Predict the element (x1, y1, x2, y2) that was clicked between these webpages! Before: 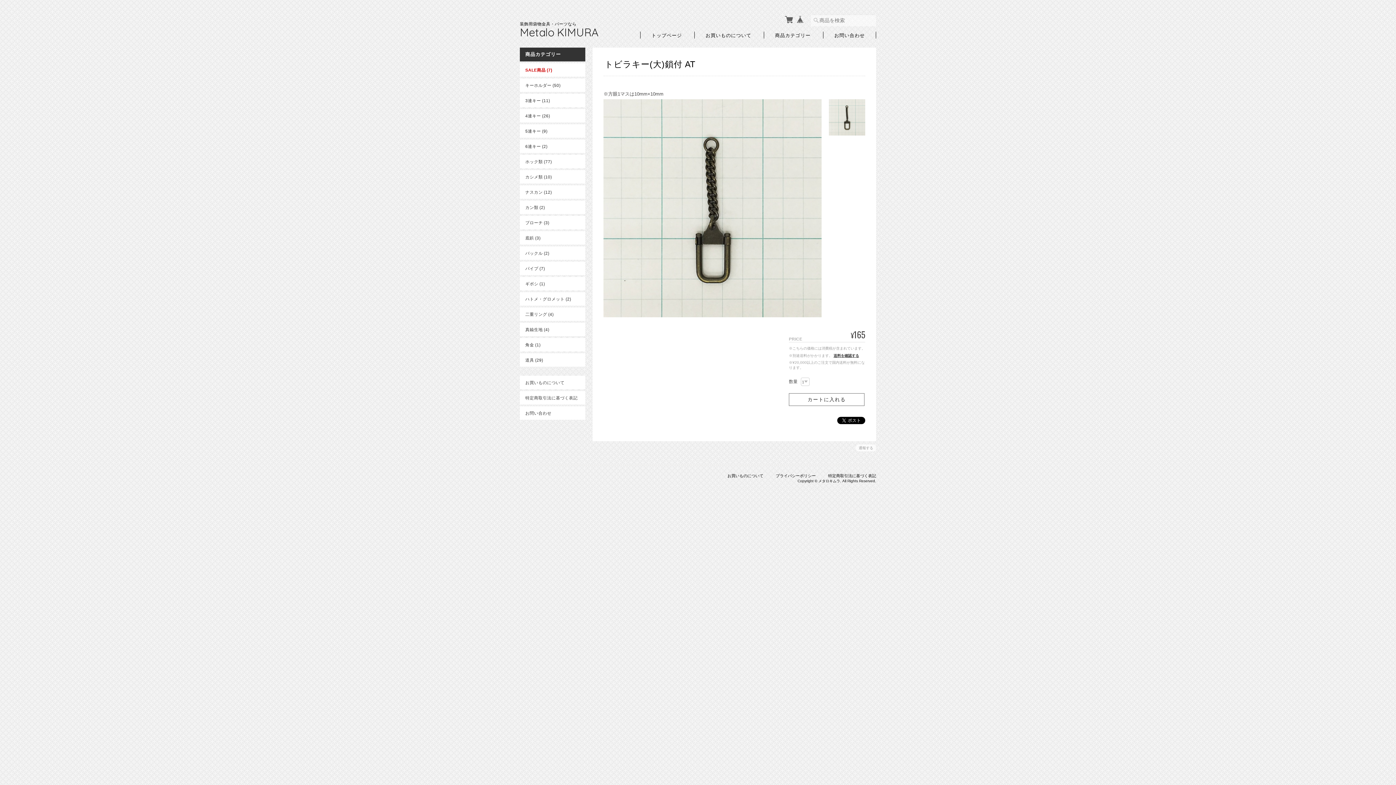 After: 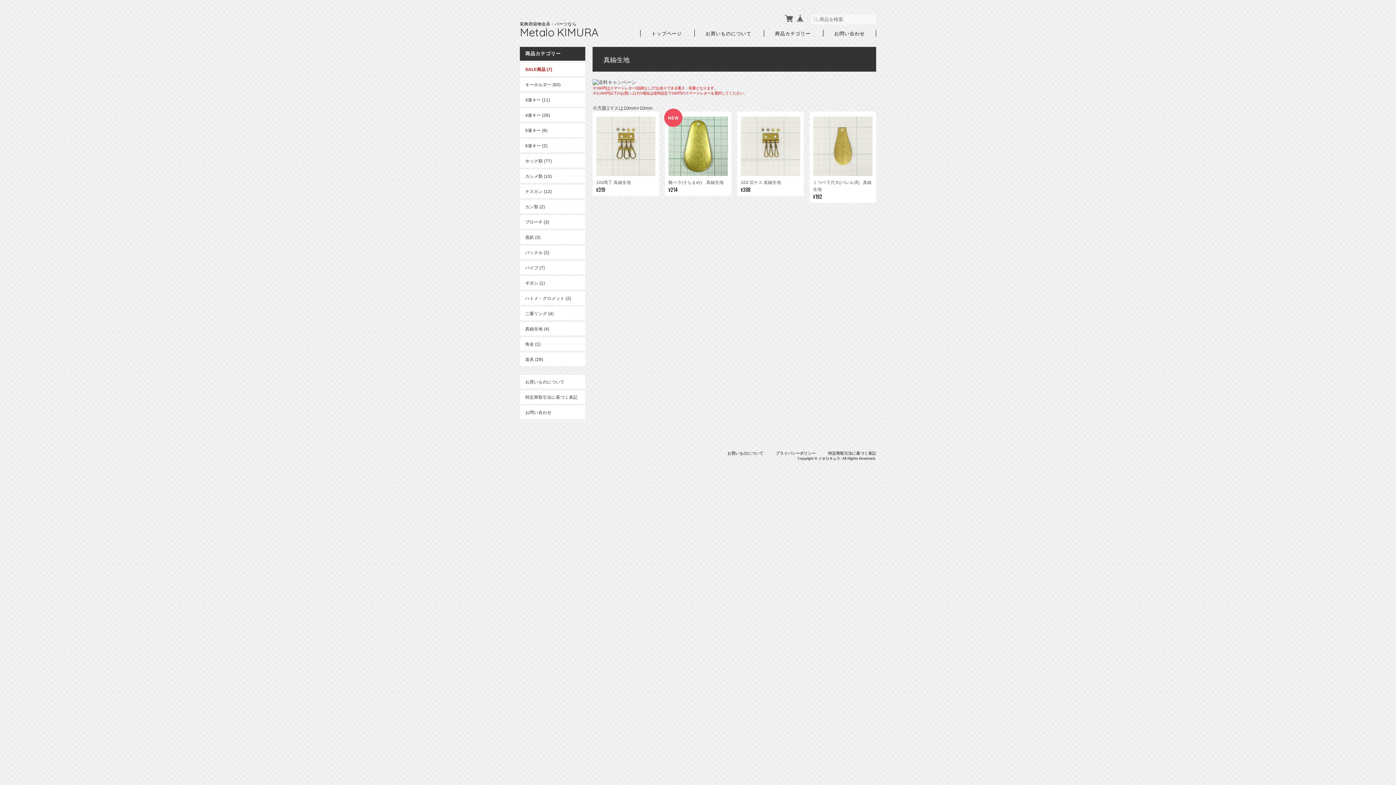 Action: label: 真鍮生地 (4) bbox: (520, 322, 585, 336)